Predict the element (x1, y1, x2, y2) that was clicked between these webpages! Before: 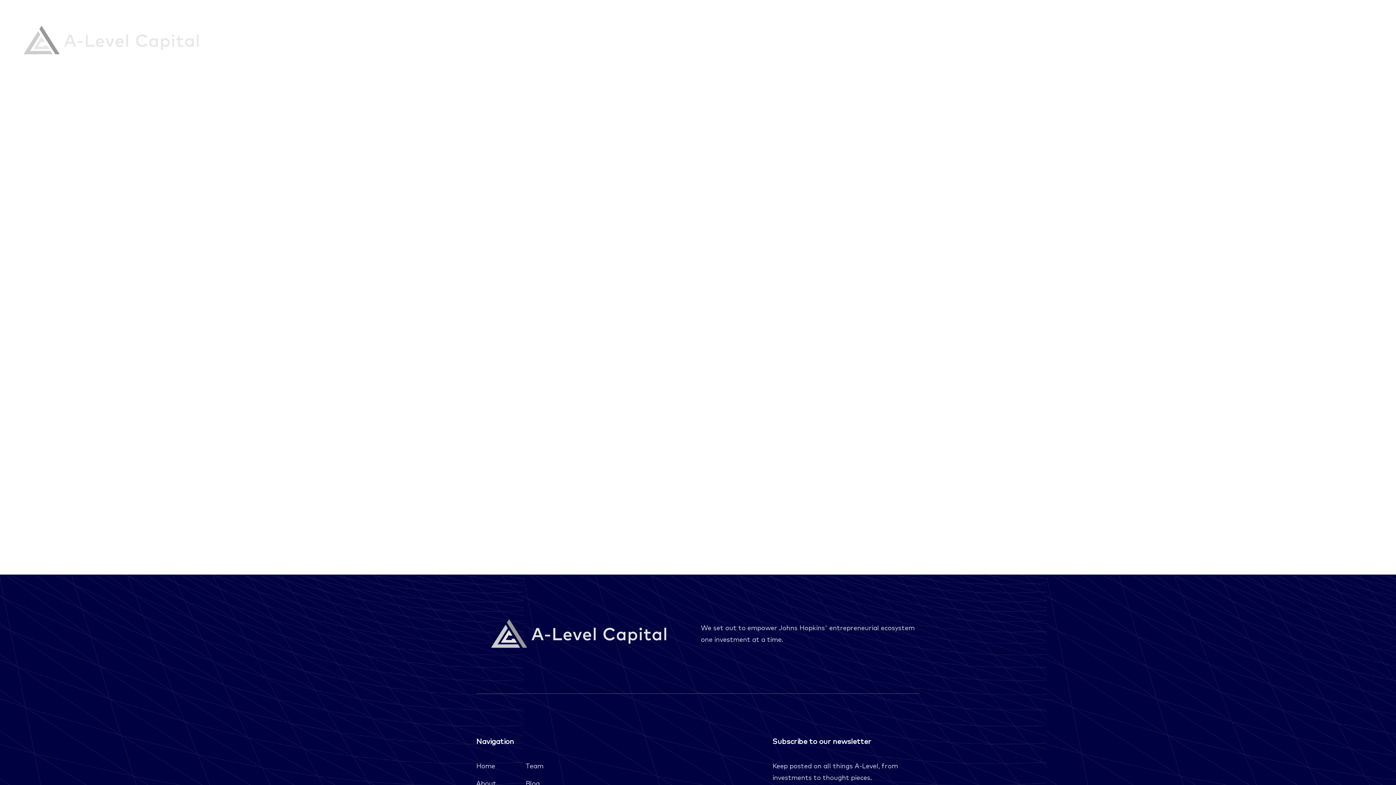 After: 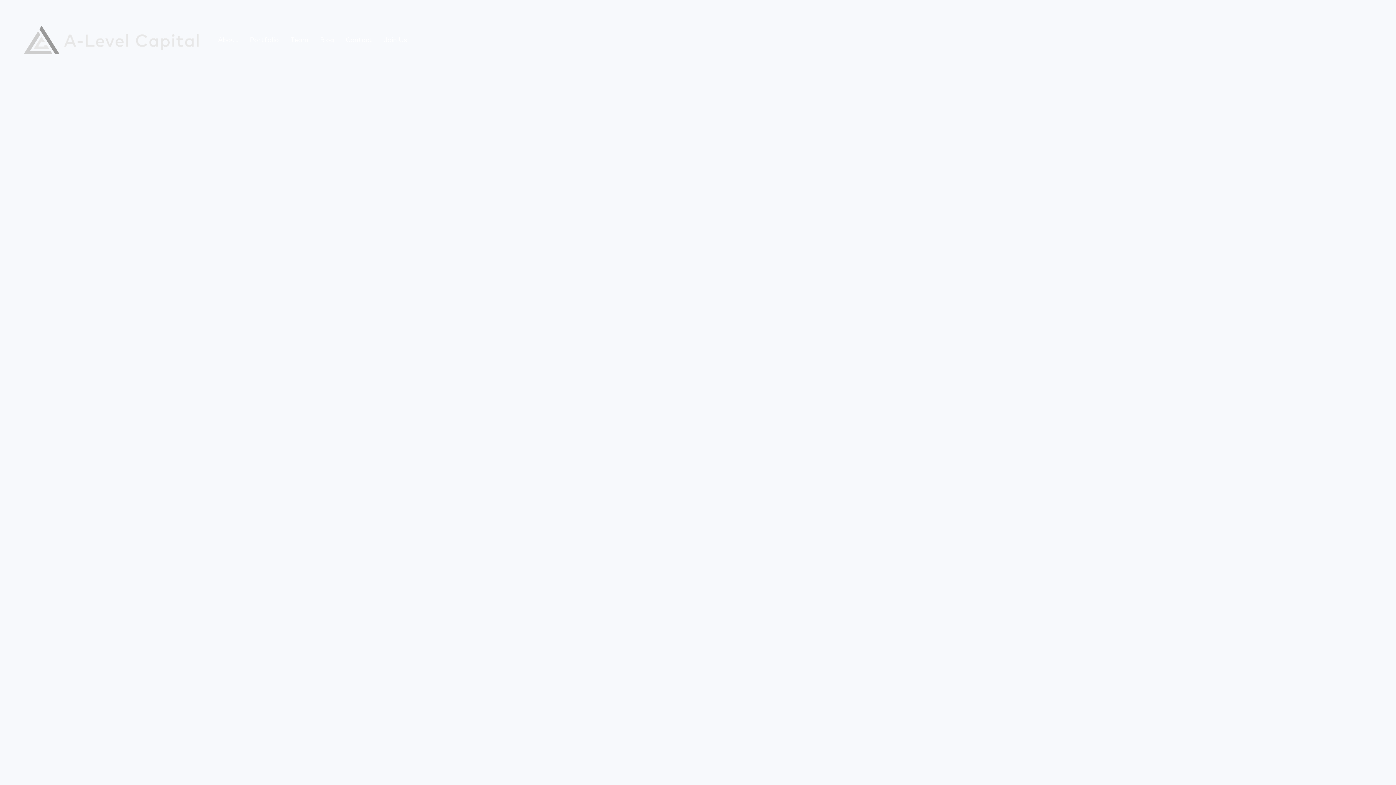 Action: bbox: (8, 17, 218, 63)